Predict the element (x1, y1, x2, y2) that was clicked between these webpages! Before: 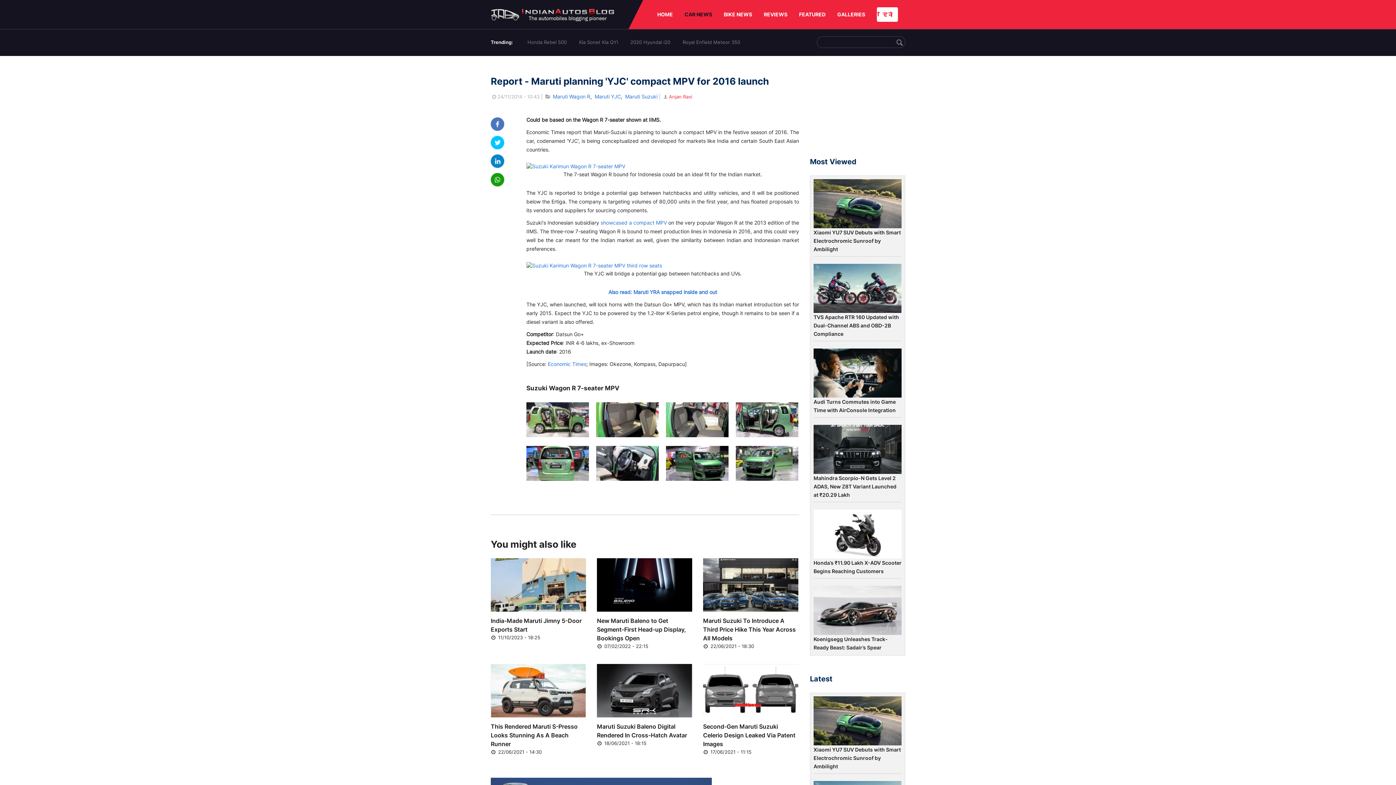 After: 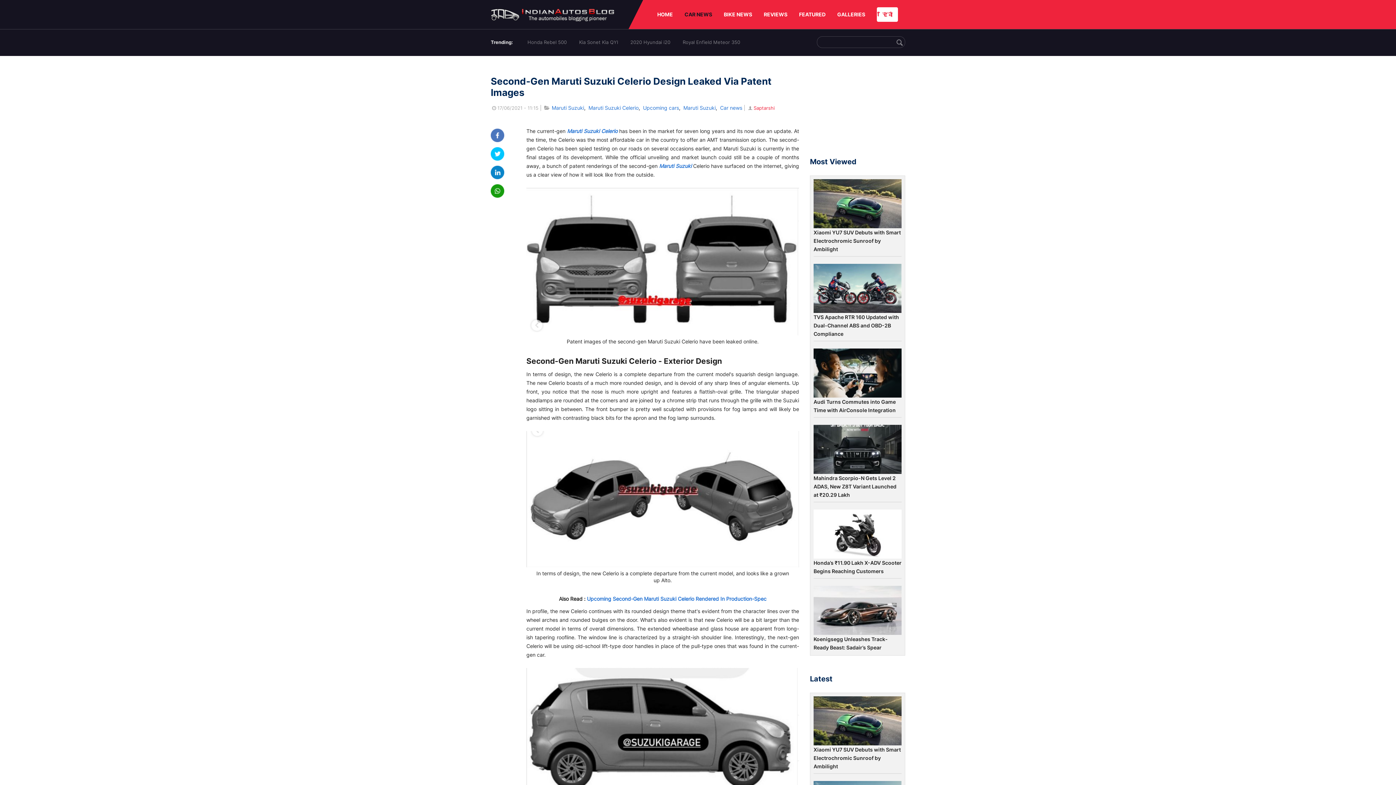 Action: bbox: (703, 712, 798, 718)